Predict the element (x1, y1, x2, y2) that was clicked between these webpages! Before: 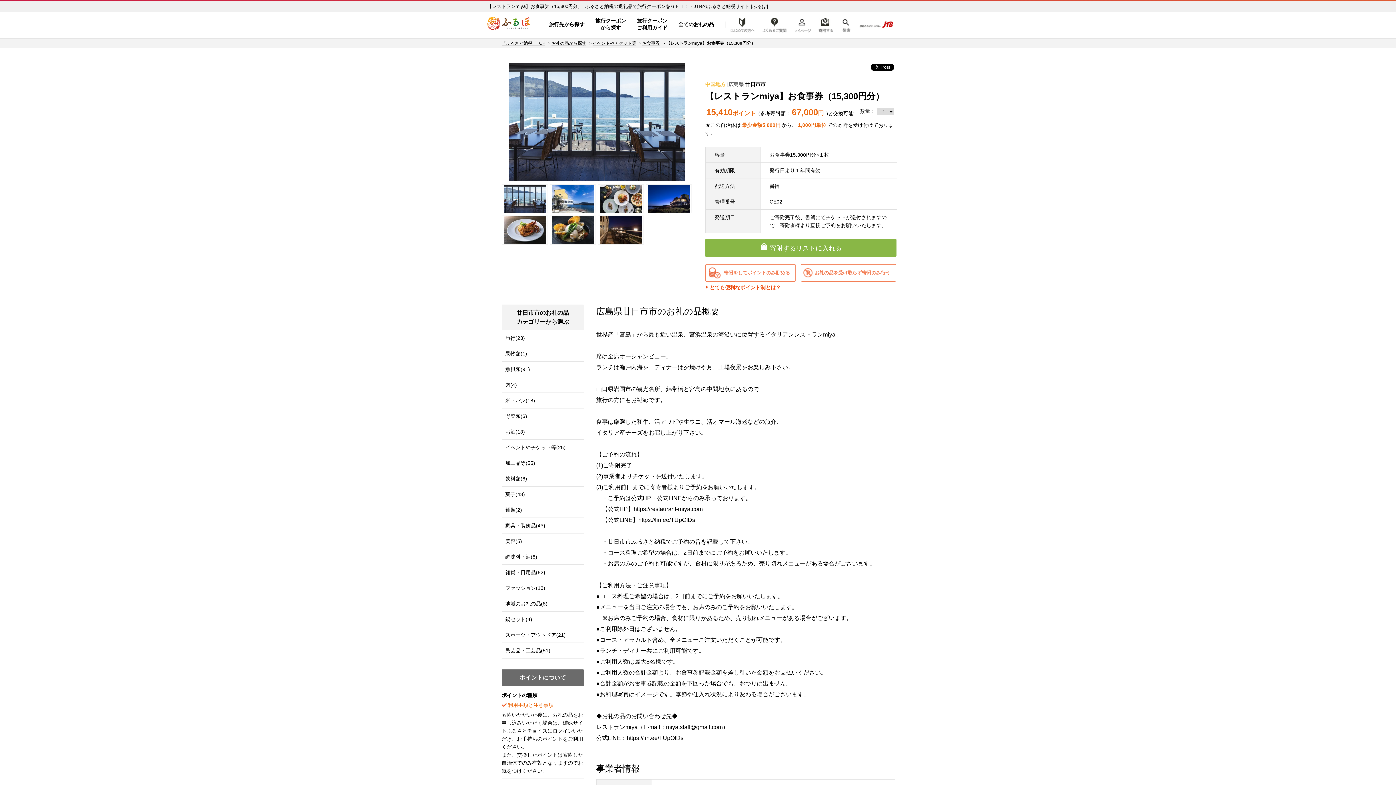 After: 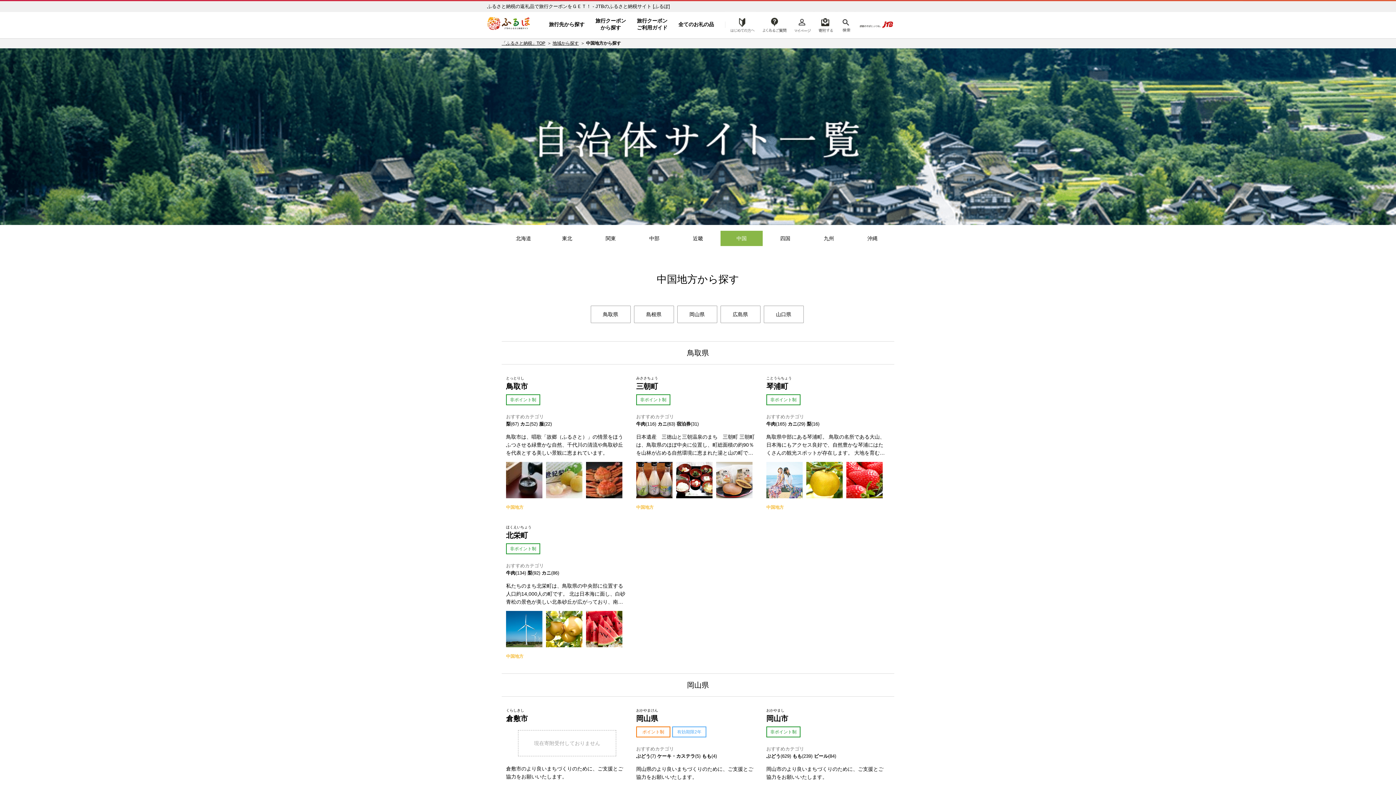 Action: label: 中国地方 bbox: (705, 80, 725, 88)